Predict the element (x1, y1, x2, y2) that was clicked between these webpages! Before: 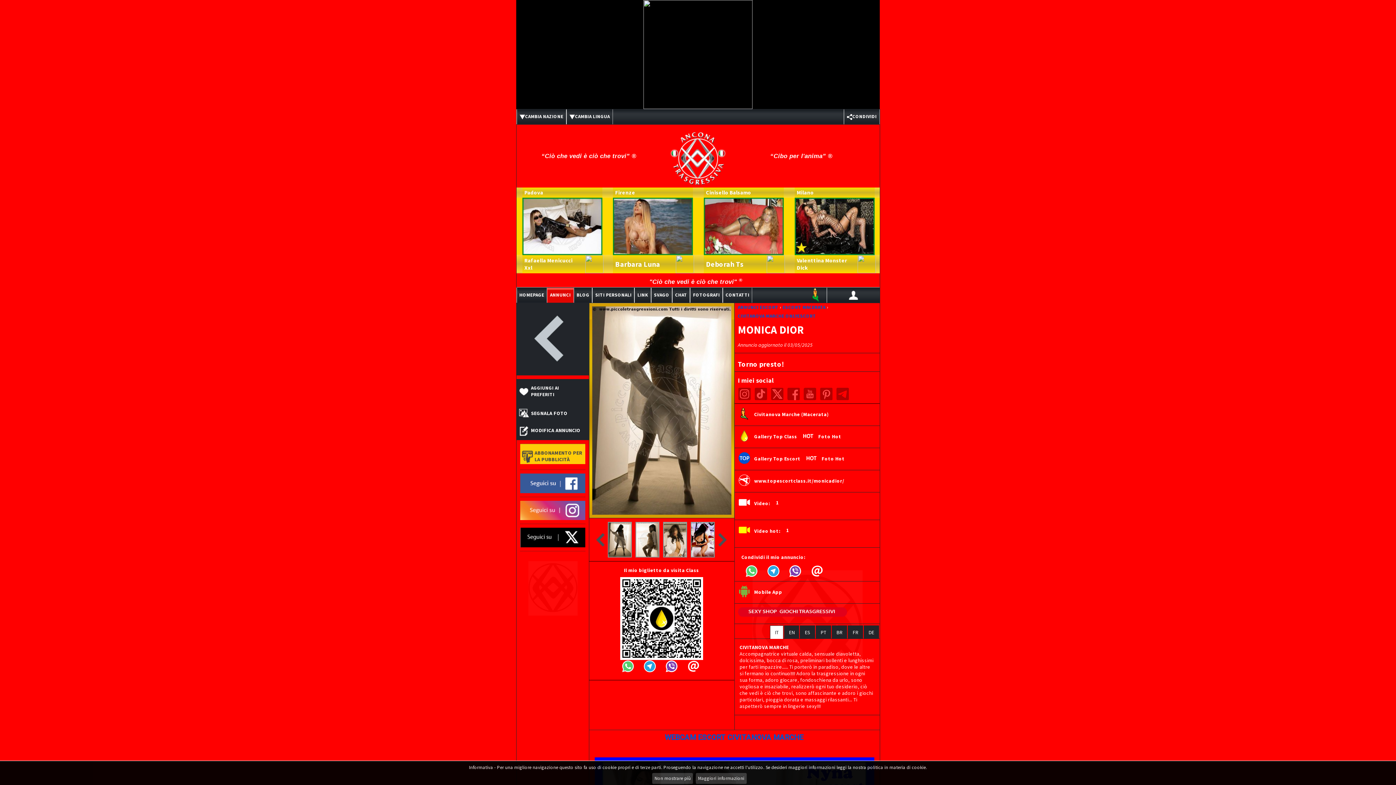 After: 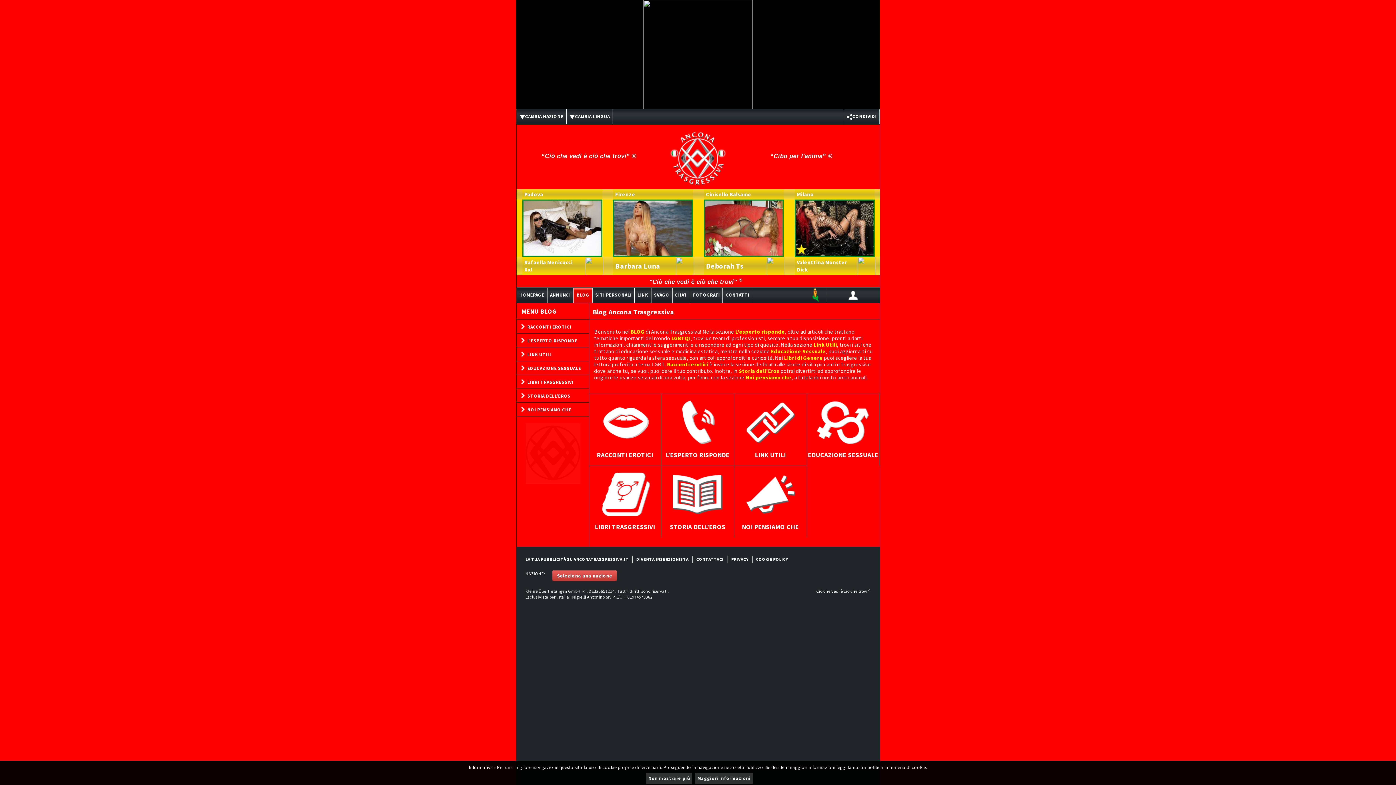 Action: label: BLOG bbox: (573, 288, 592, 302)